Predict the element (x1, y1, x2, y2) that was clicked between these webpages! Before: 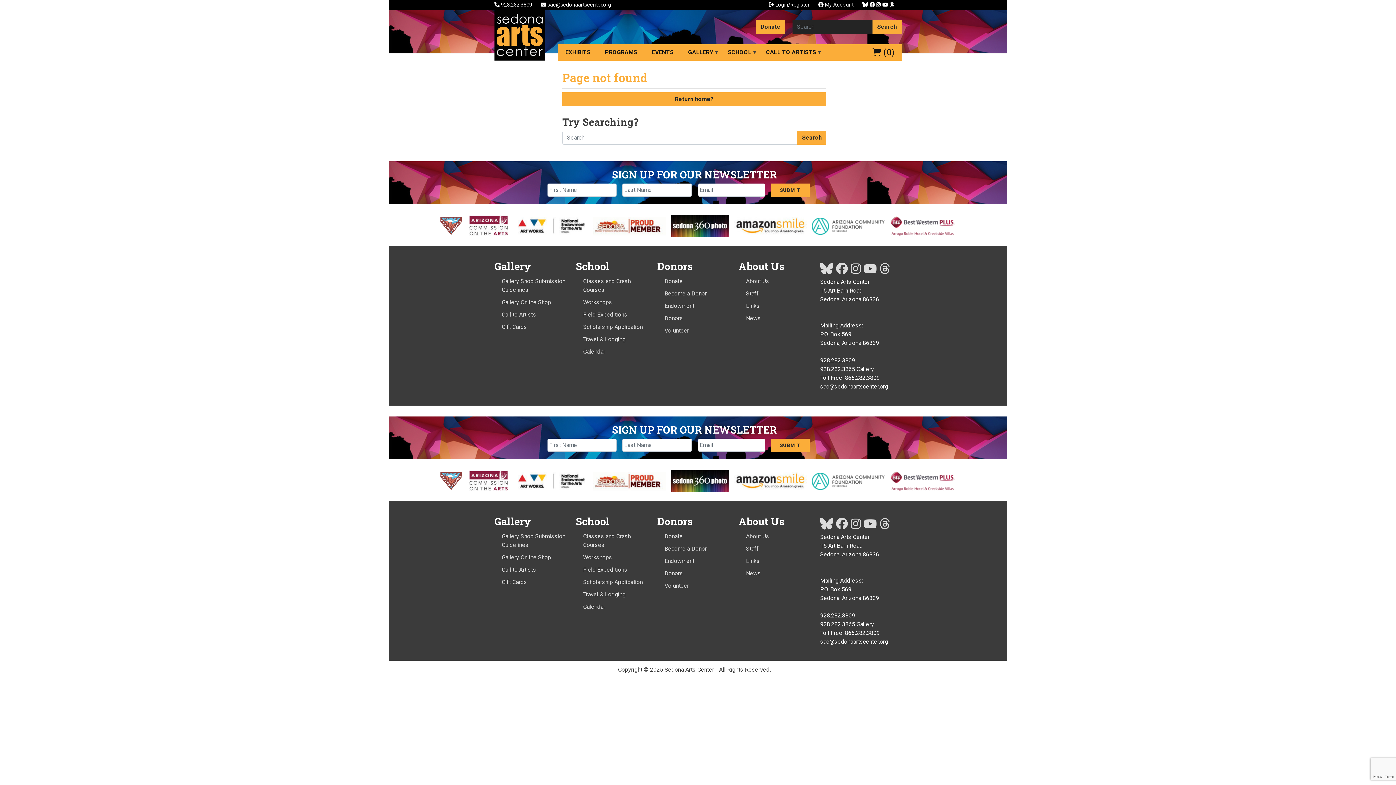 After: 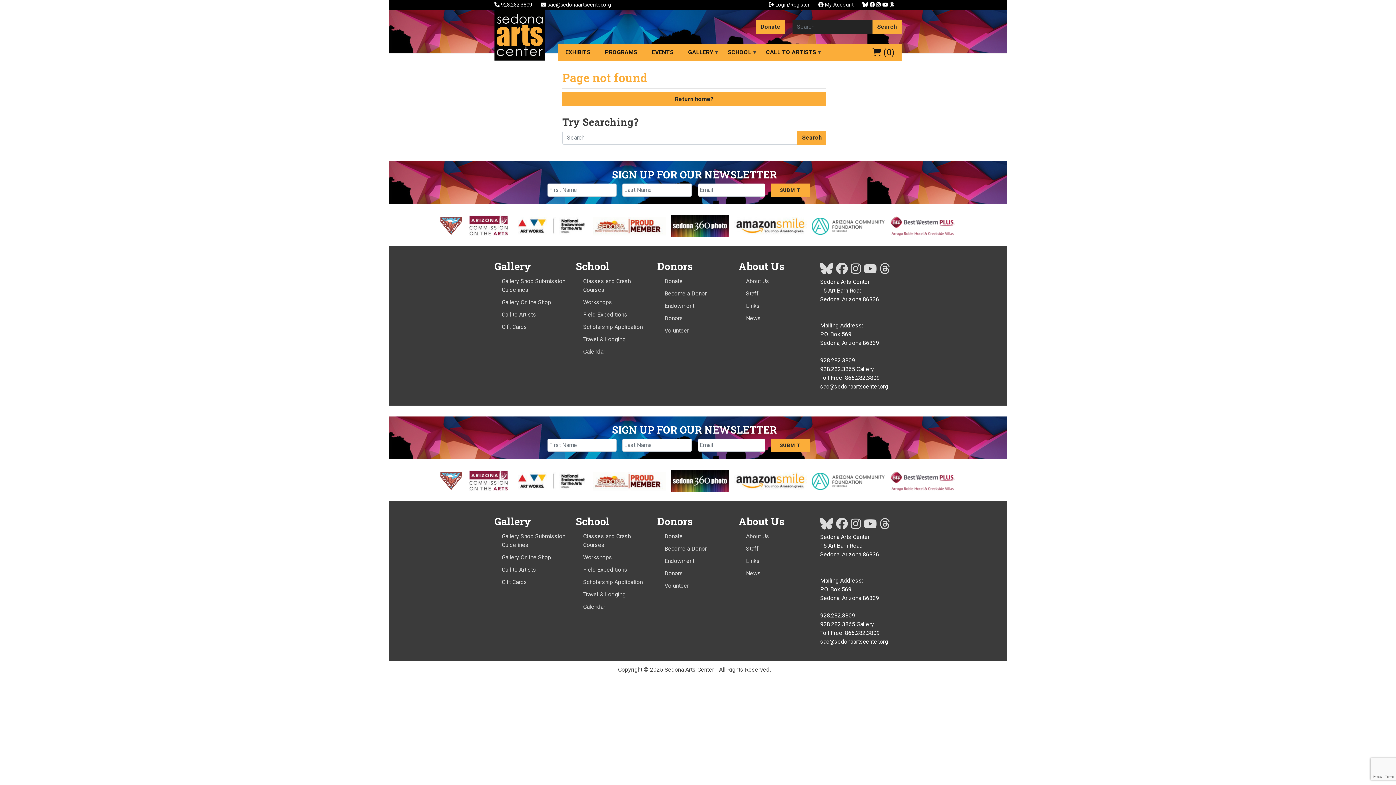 Action: bbox: (494, 1, 533, 8) label:  928.282.3809 